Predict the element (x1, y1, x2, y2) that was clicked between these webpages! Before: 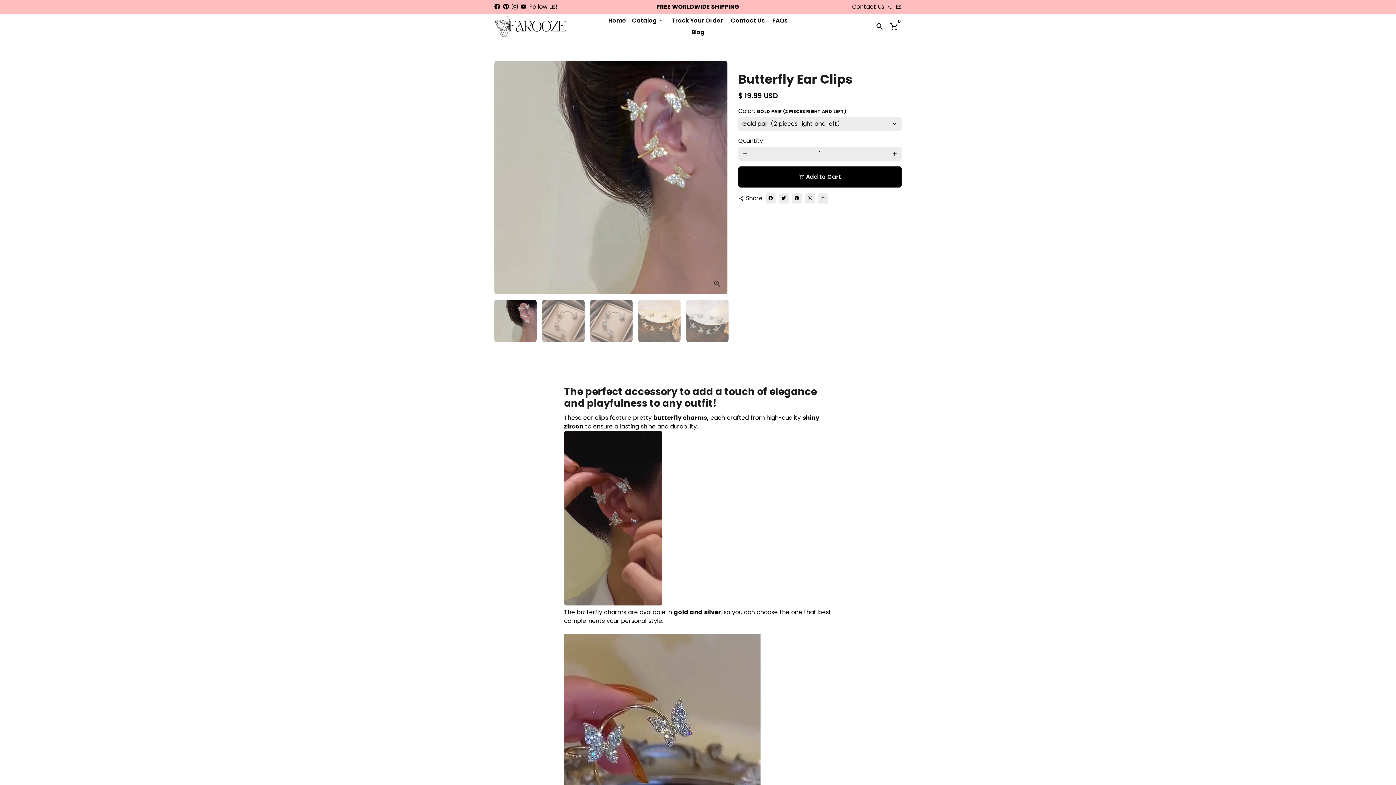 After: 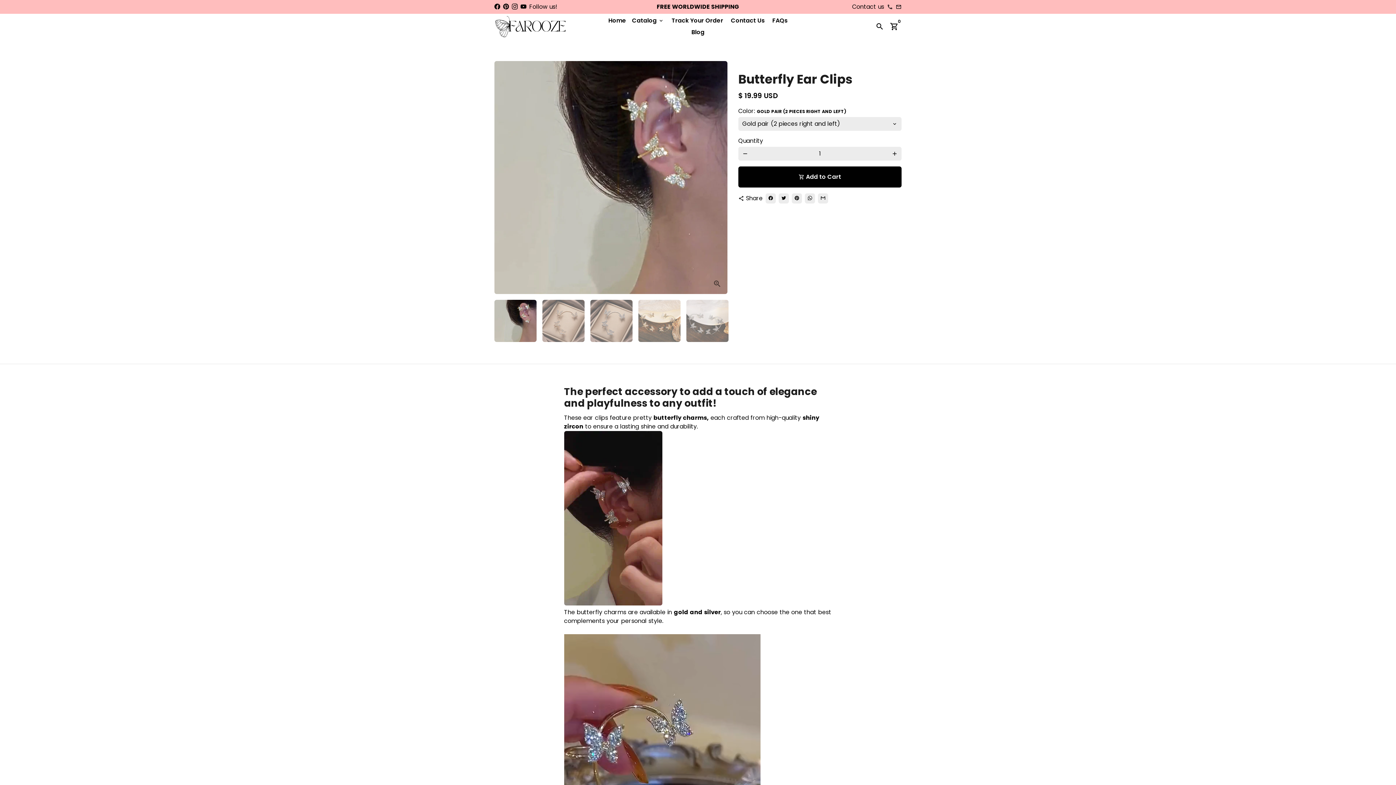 Action: bbox: (503, 2, 509, 10)